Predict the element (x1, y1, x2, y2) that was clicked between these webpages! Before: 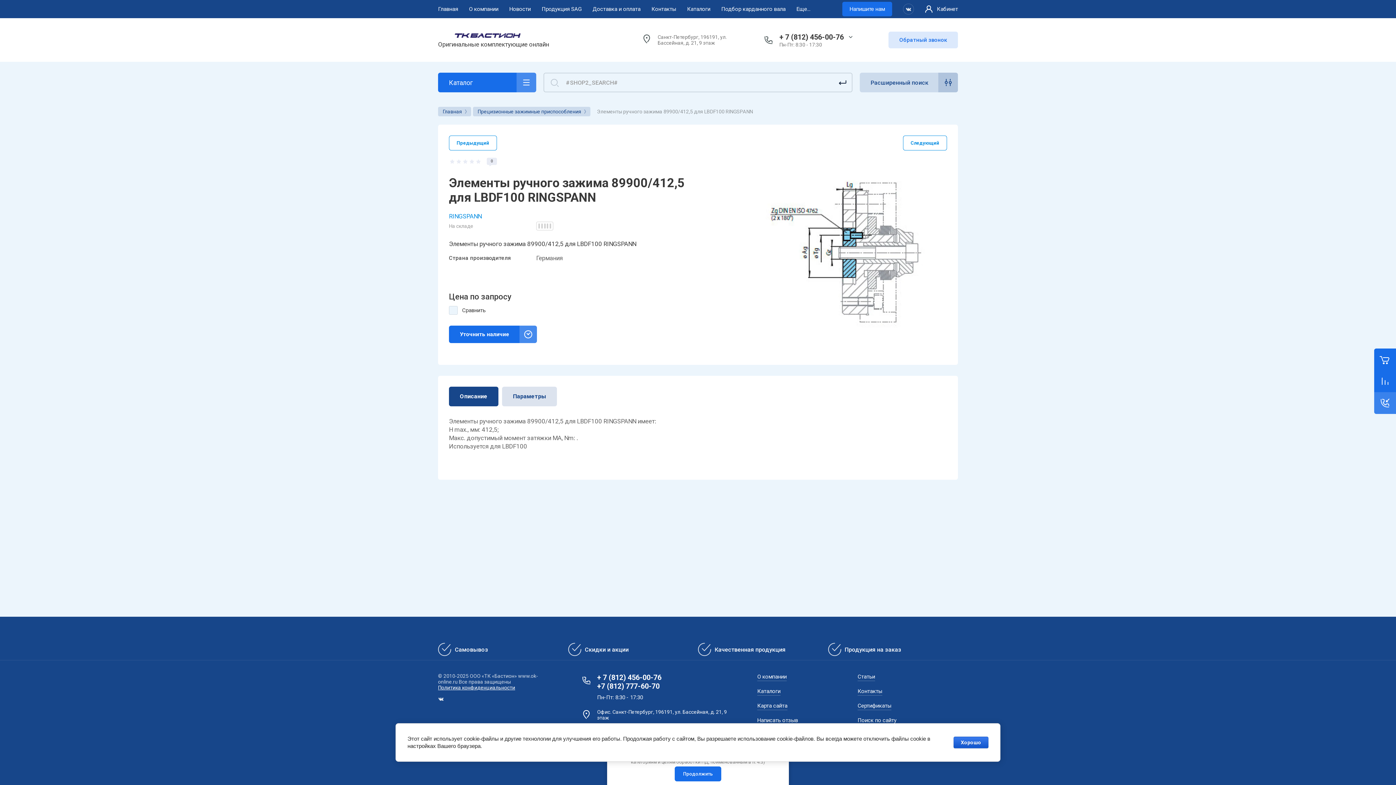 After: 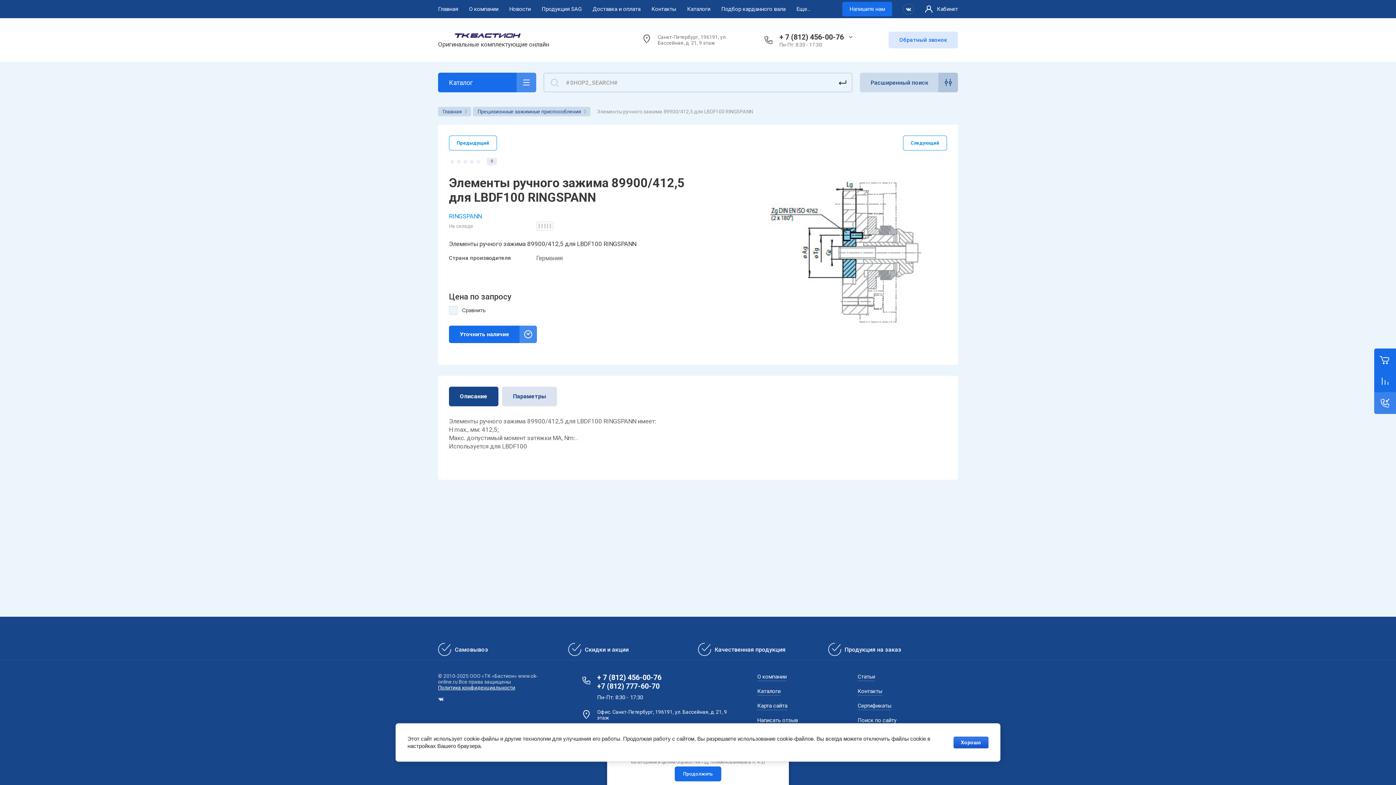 Action: bbox: (903, 3, 914, 14)